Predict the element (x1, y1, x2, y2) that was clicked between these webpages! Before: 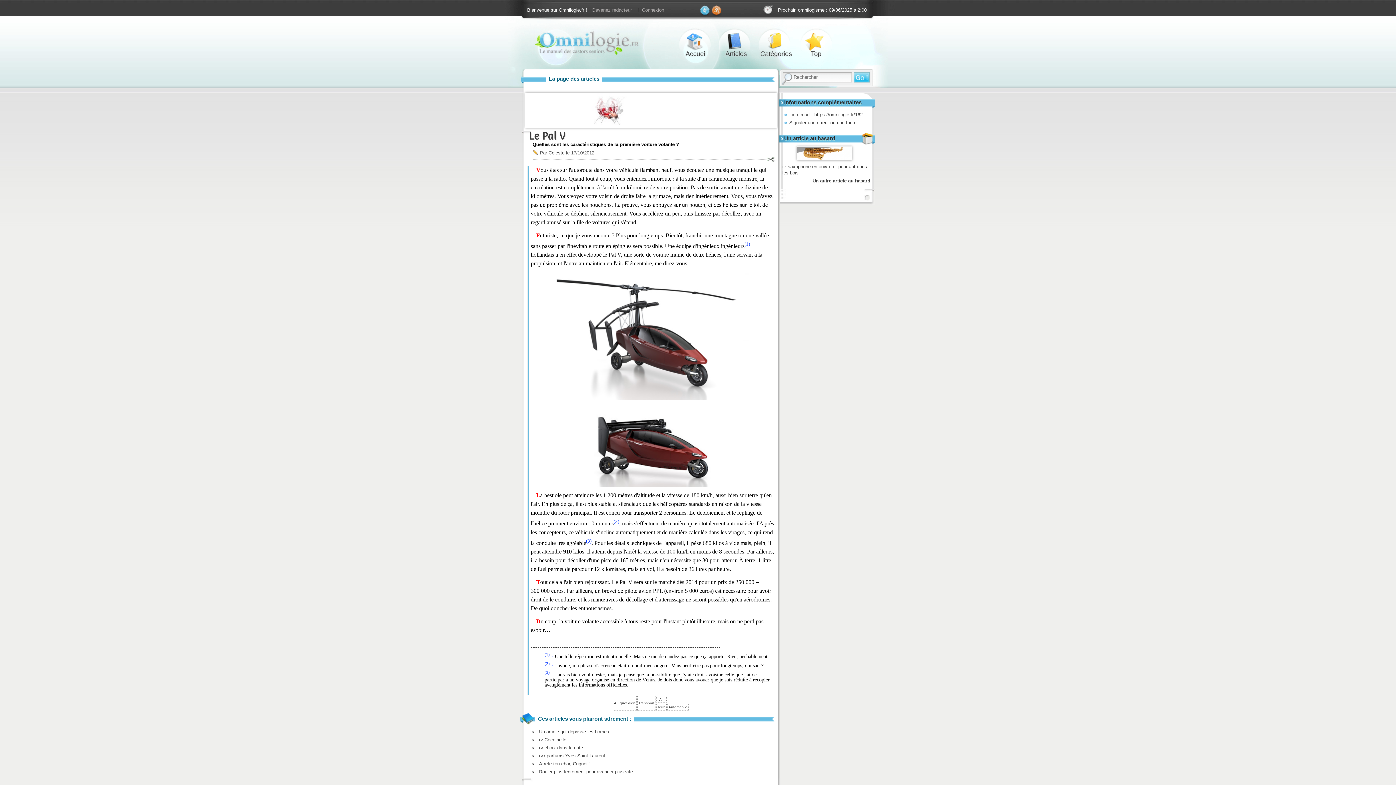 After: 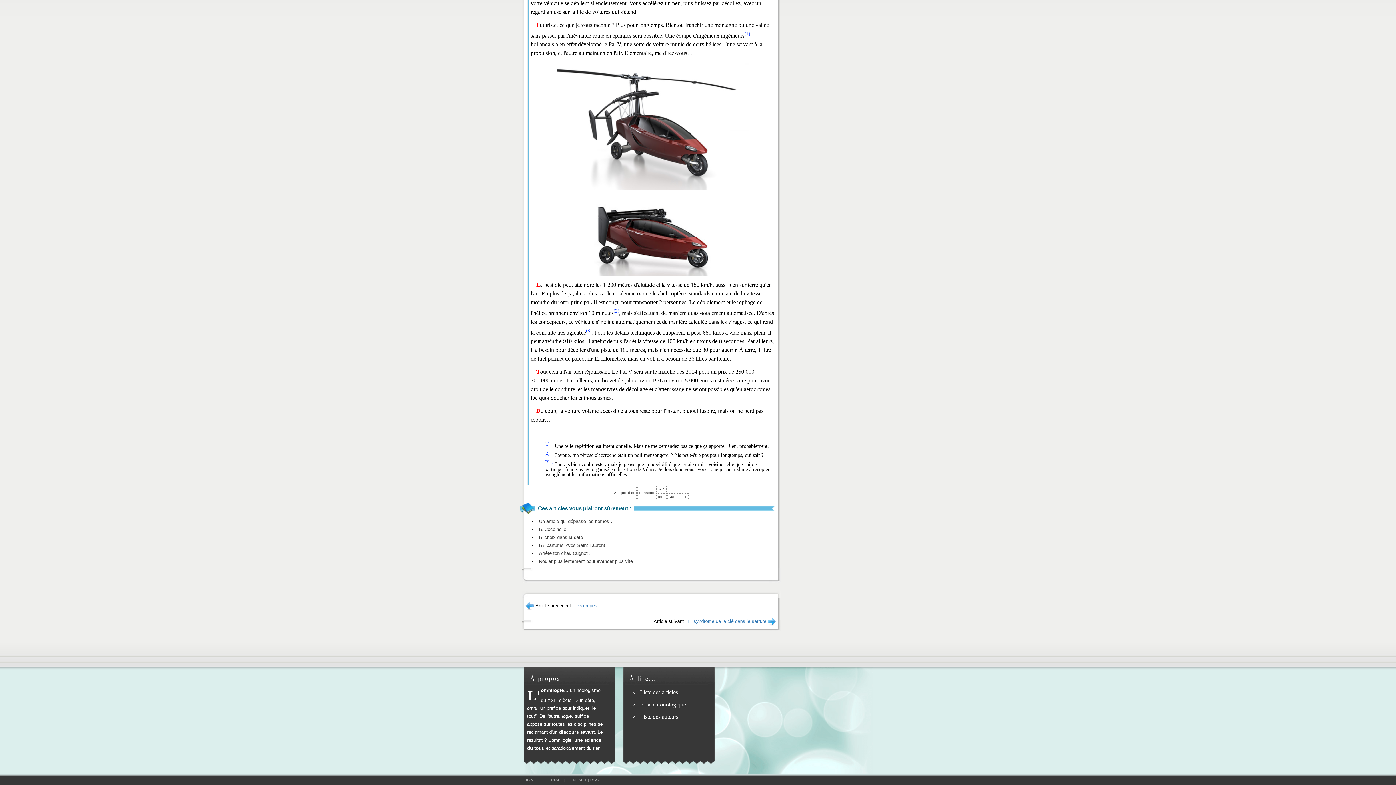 Action: bbox: (613, 519, 619, 524) label: (2)